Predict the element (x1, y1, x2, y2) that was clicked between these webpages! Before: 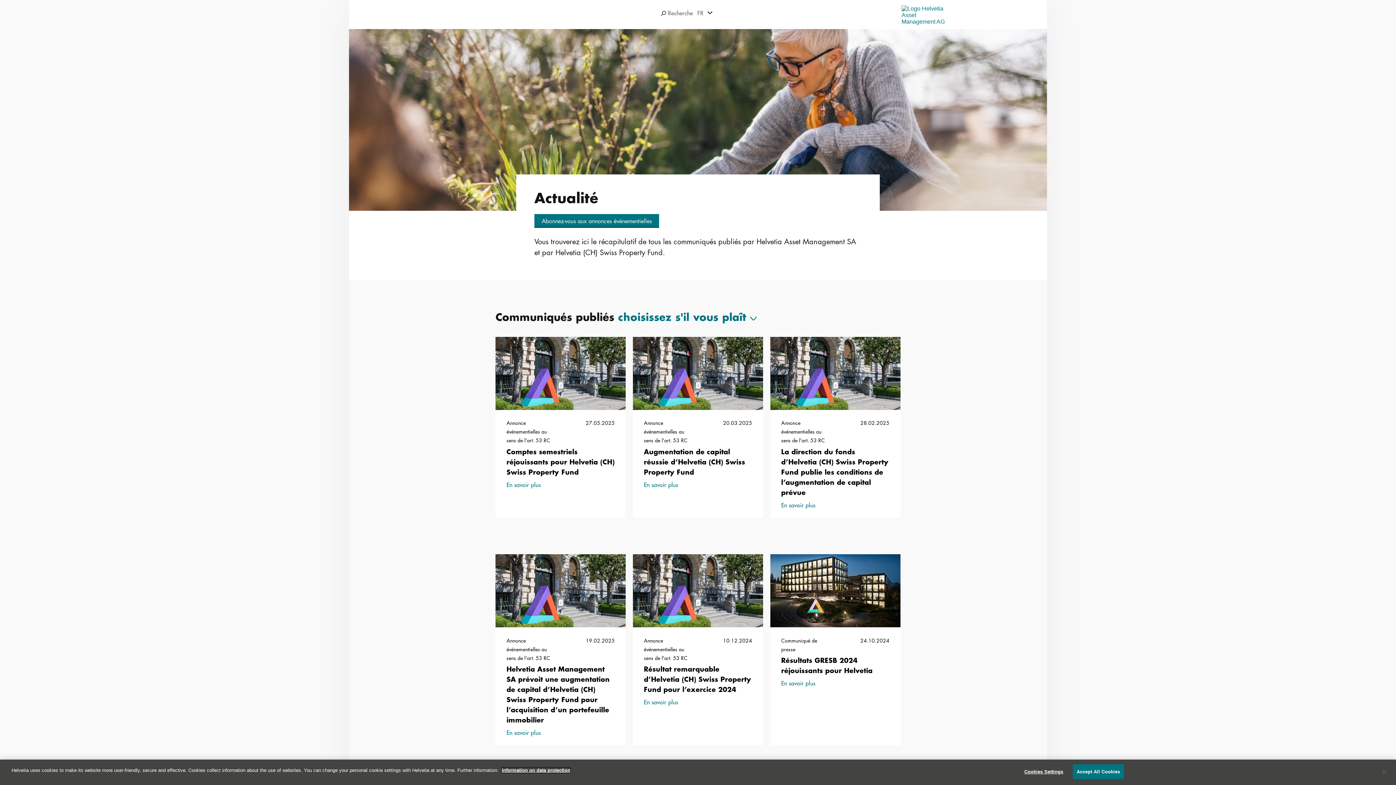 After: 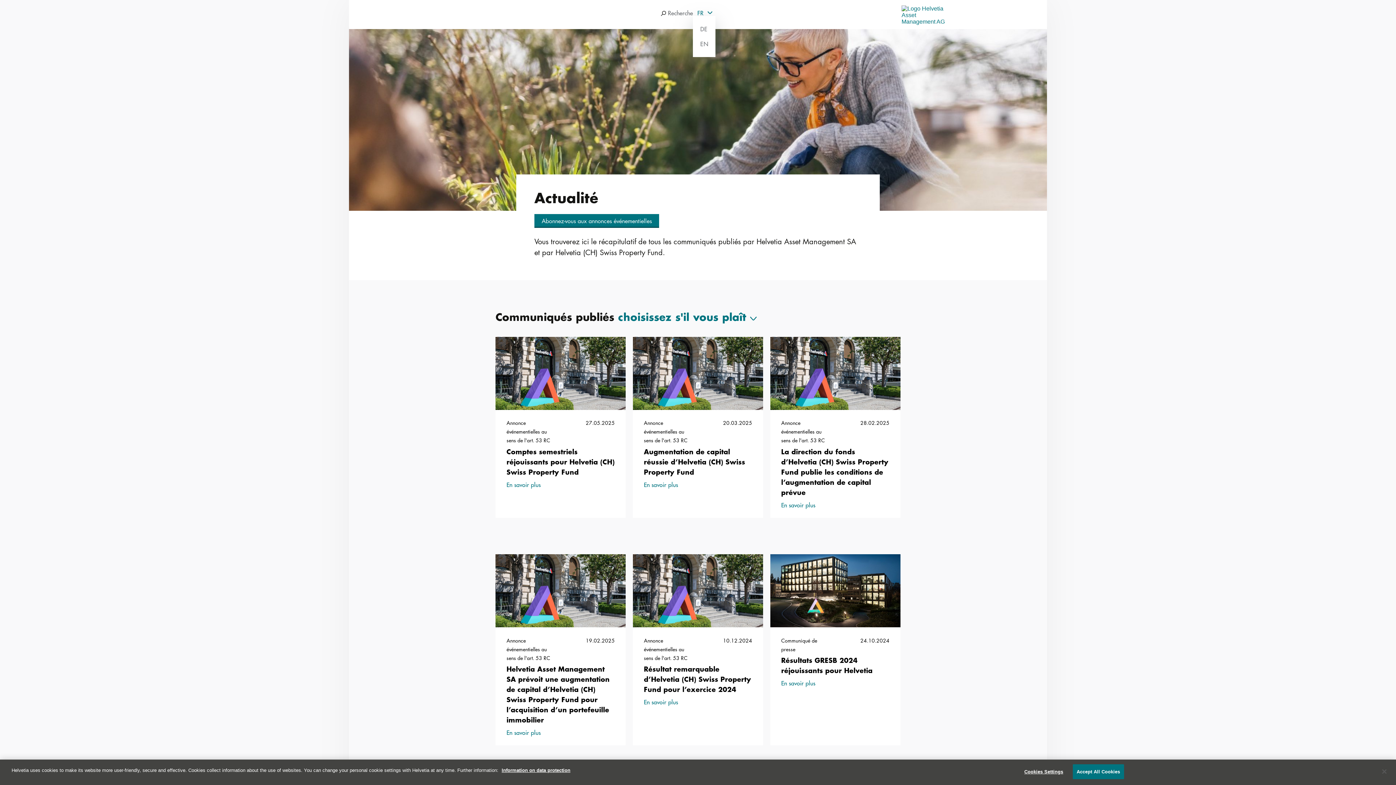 Action: label: FR bbox: (697, 8, 709, 17)